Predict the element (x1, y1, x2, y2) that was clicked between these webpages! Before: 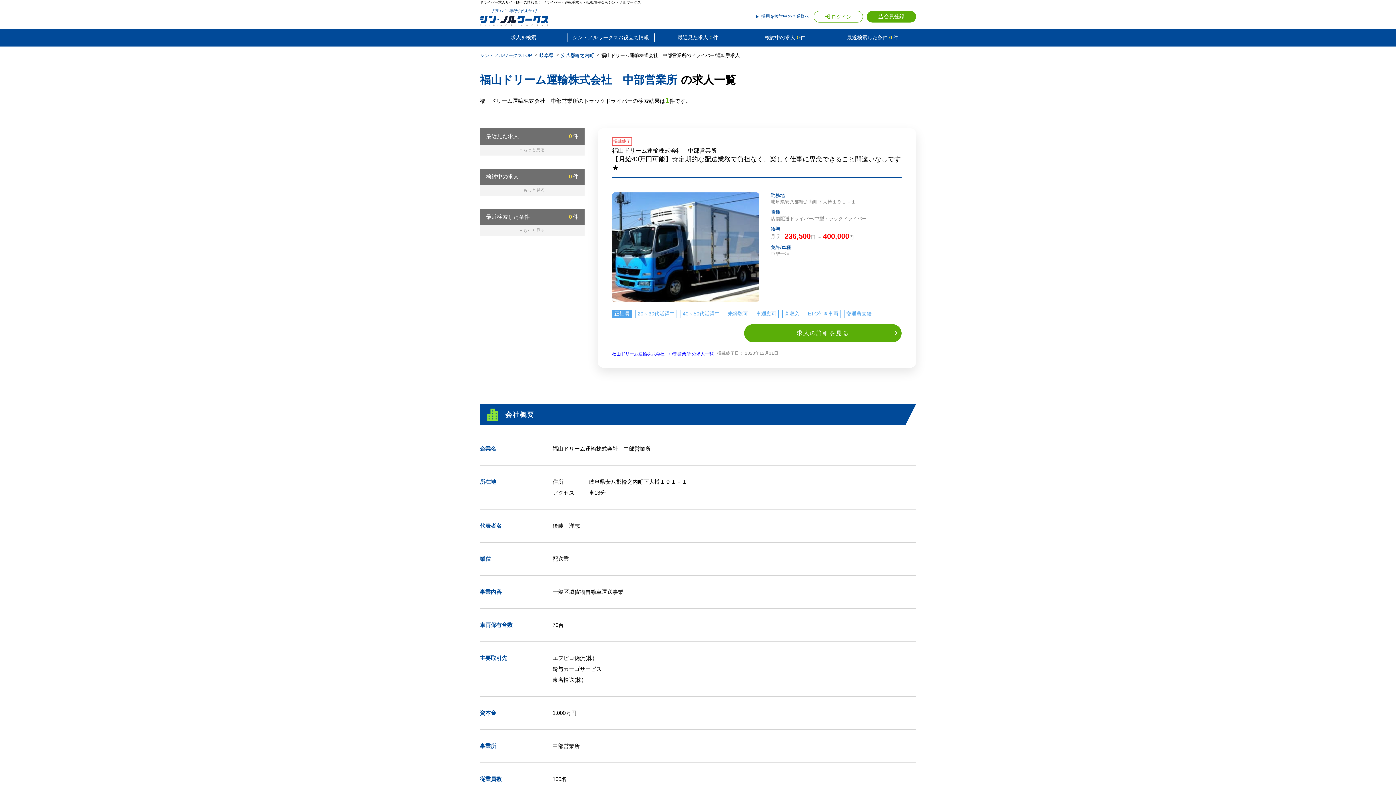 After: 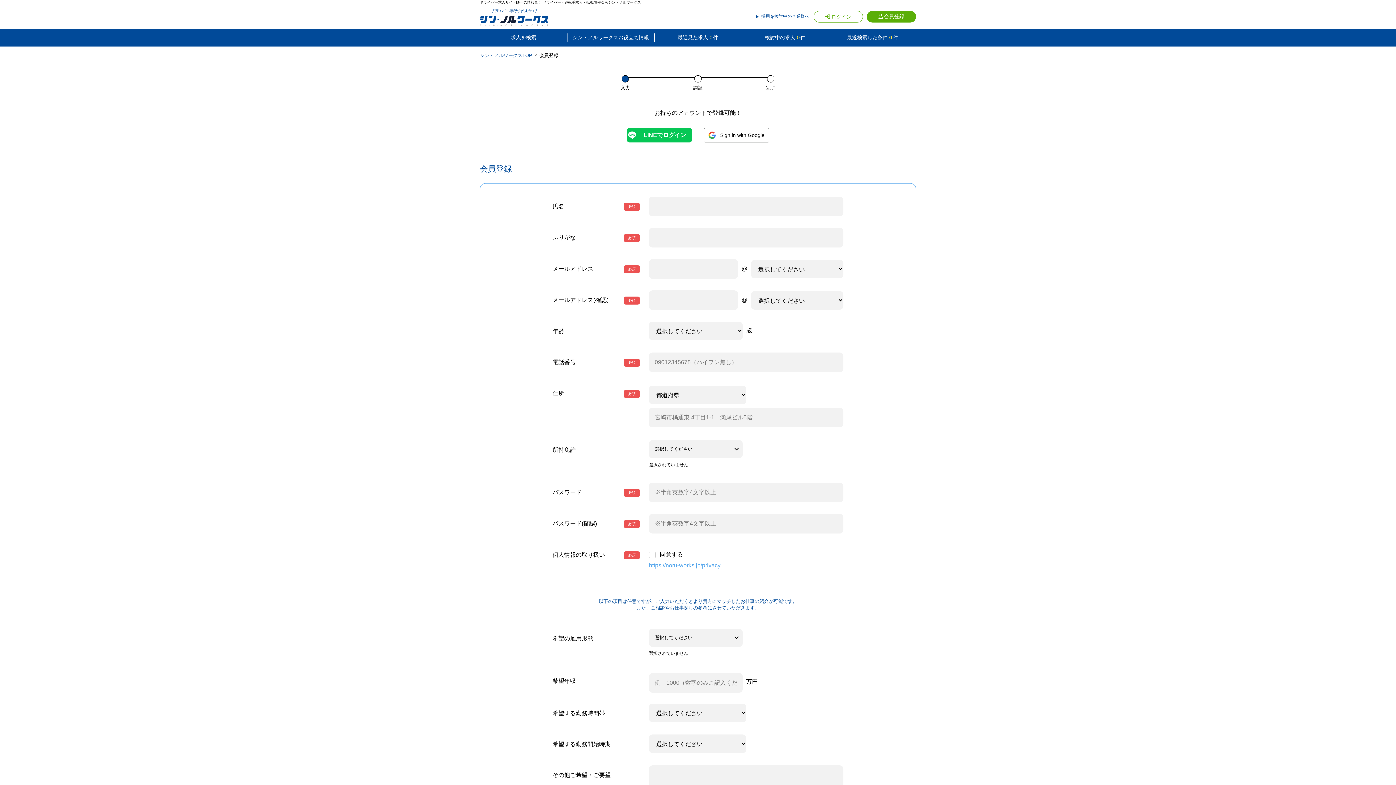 Action: label: 会員登録 bbox: (866, 10, 916, 21)